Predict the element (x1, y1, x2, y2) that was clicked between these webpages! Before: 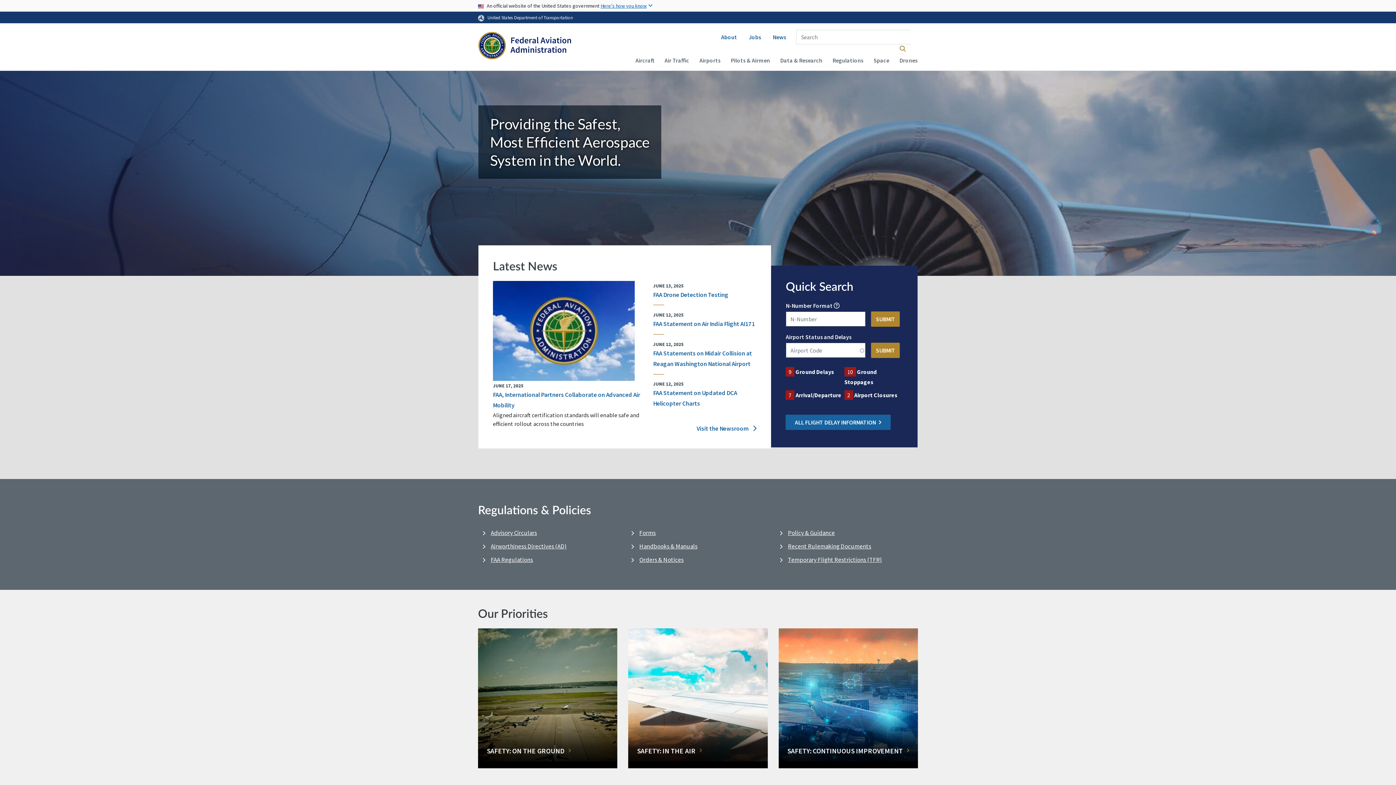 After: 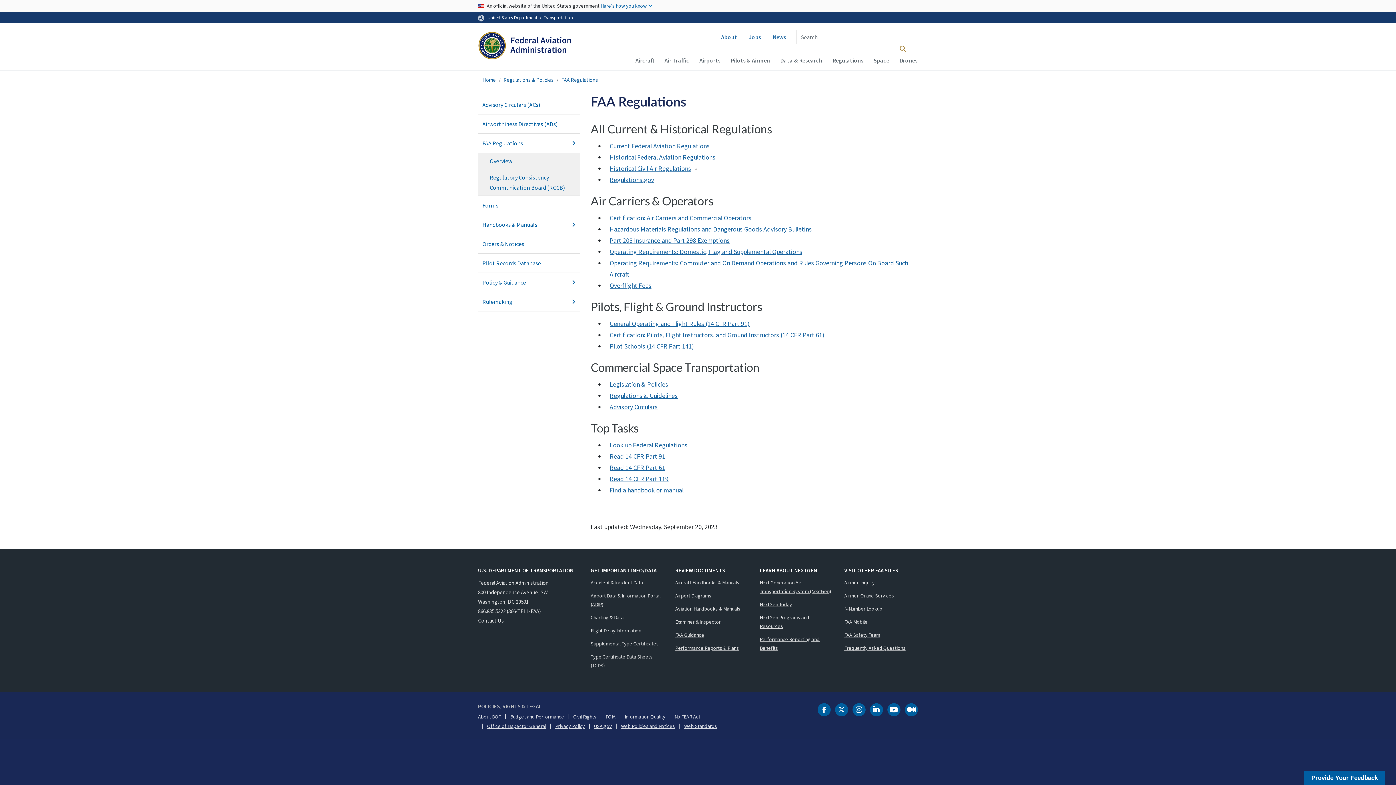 Action: bbox: (490, 555, 533, 565) label: FAA Regulations